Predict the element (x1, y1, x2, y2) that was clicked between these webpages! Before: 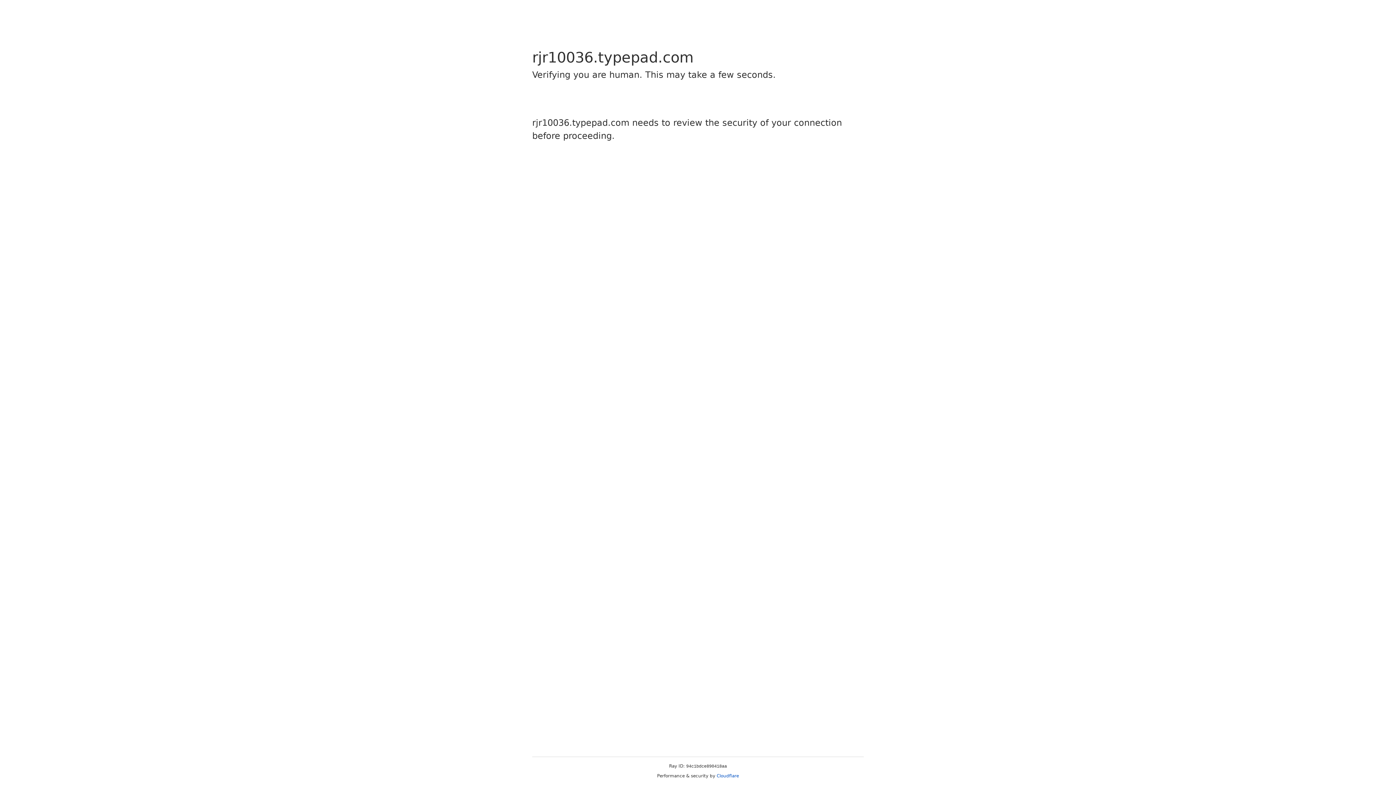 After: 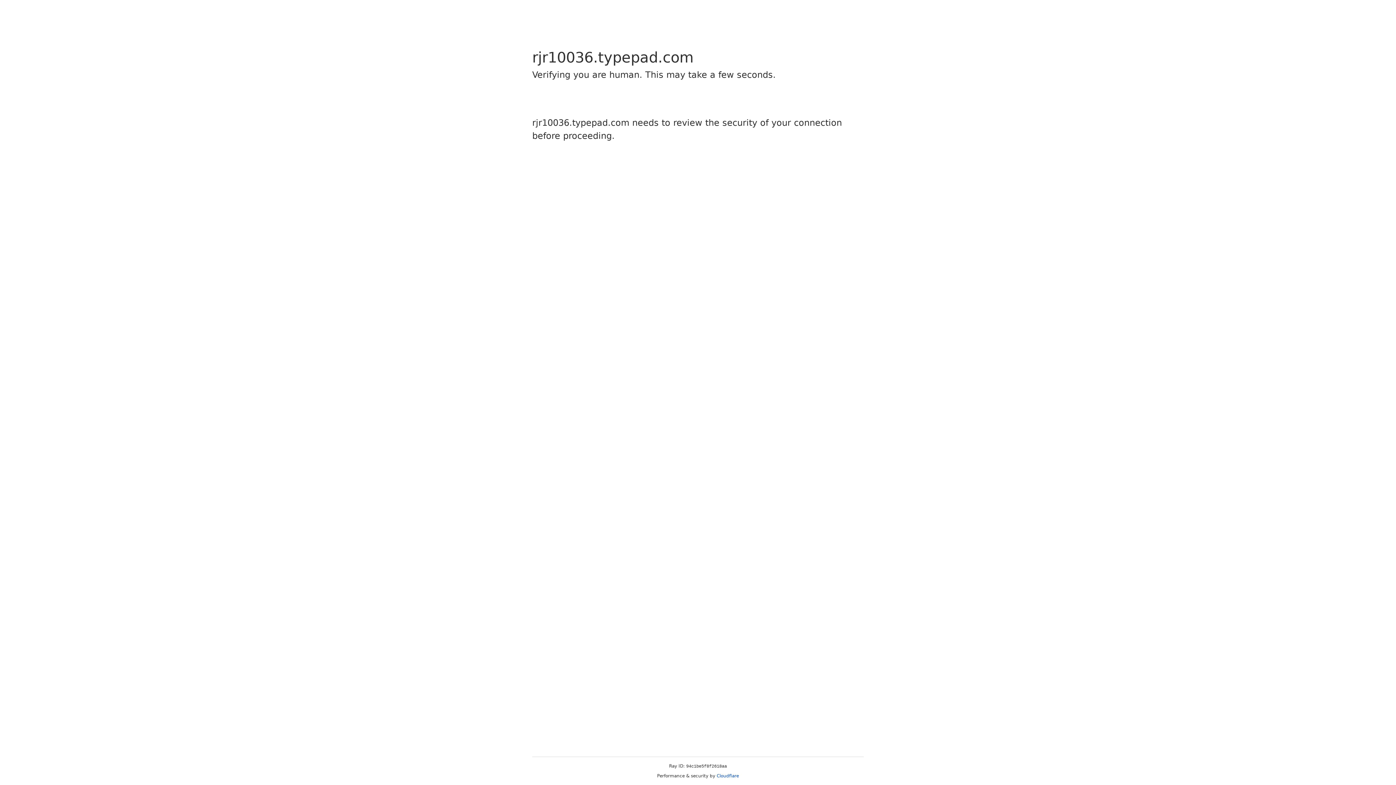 Action: label: Cloudflare bbox: (716, 773, 739, 778)